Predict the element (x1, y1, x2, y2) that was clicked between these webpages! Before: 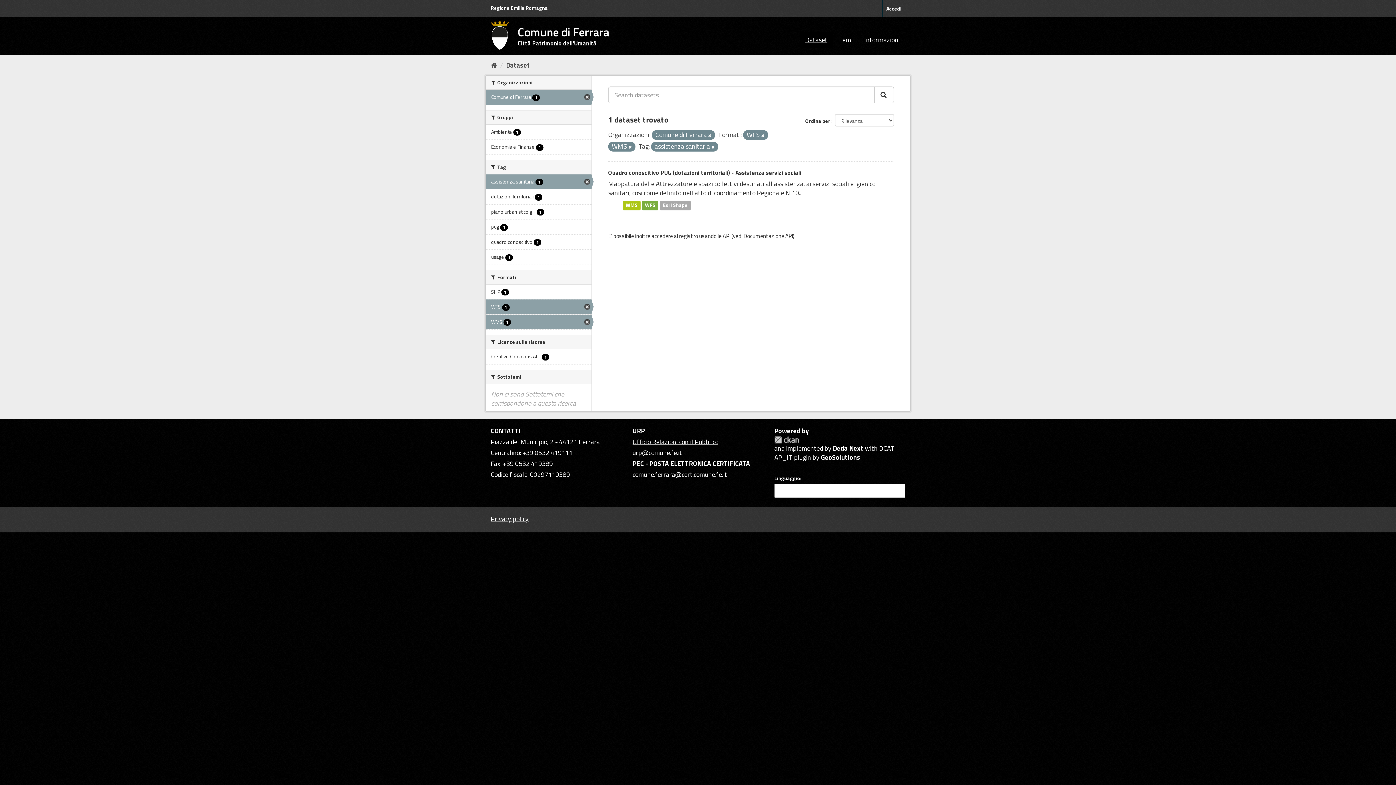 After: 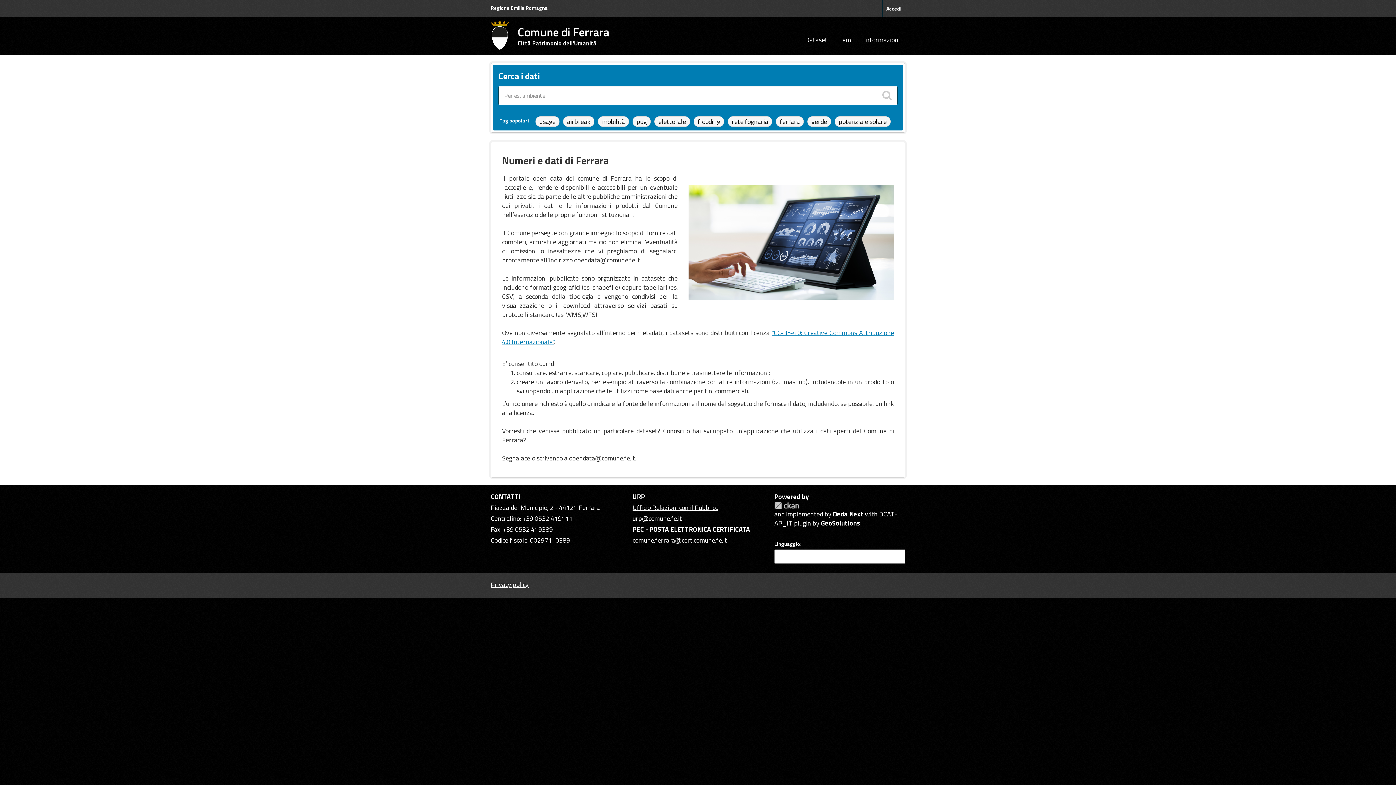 Action: label: Comune di Ferrara
Città Patrimonio dell'Umanità bbox: (490, 20, 615, 51)